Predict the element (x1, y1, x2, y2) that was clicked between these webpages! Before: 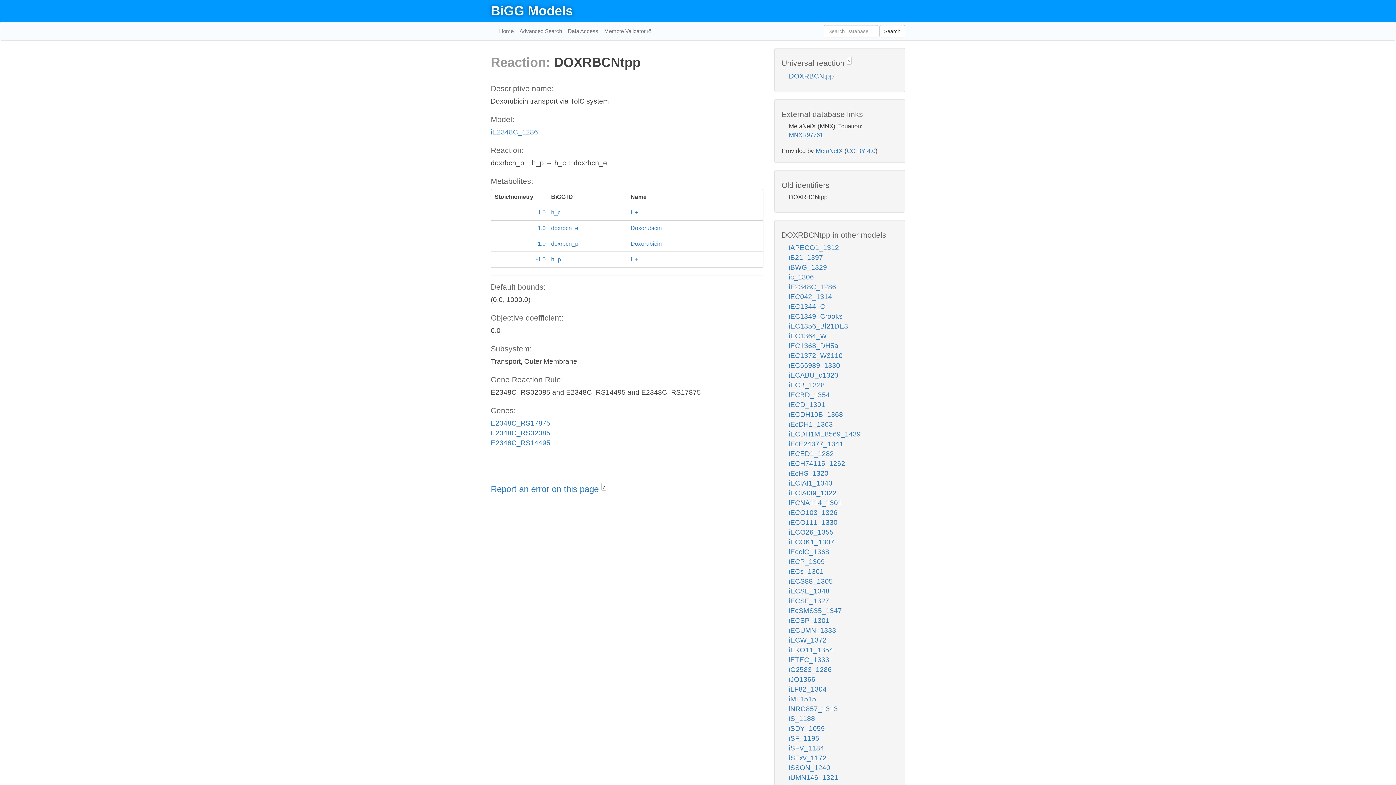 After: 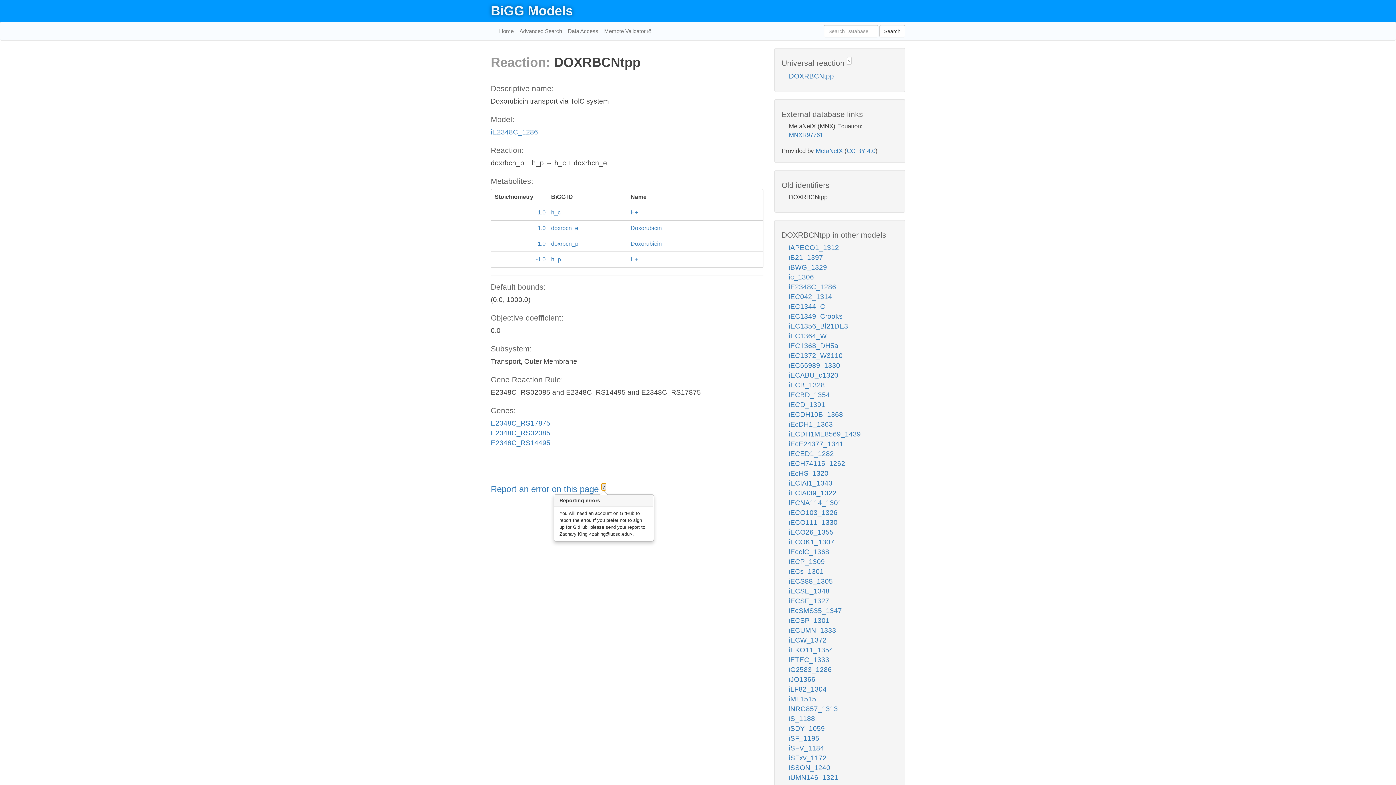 Action: bbox: (601, 483, 606, 491) label: ?